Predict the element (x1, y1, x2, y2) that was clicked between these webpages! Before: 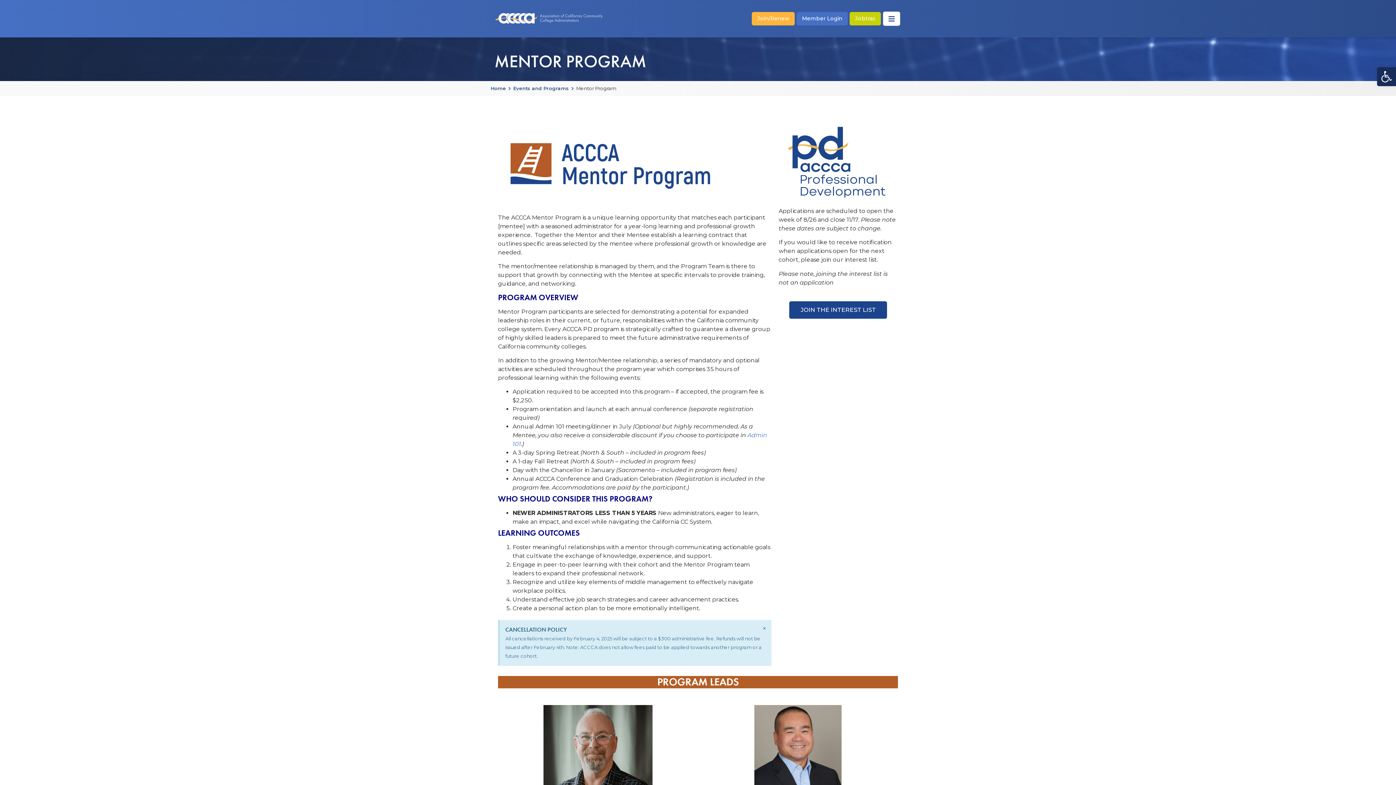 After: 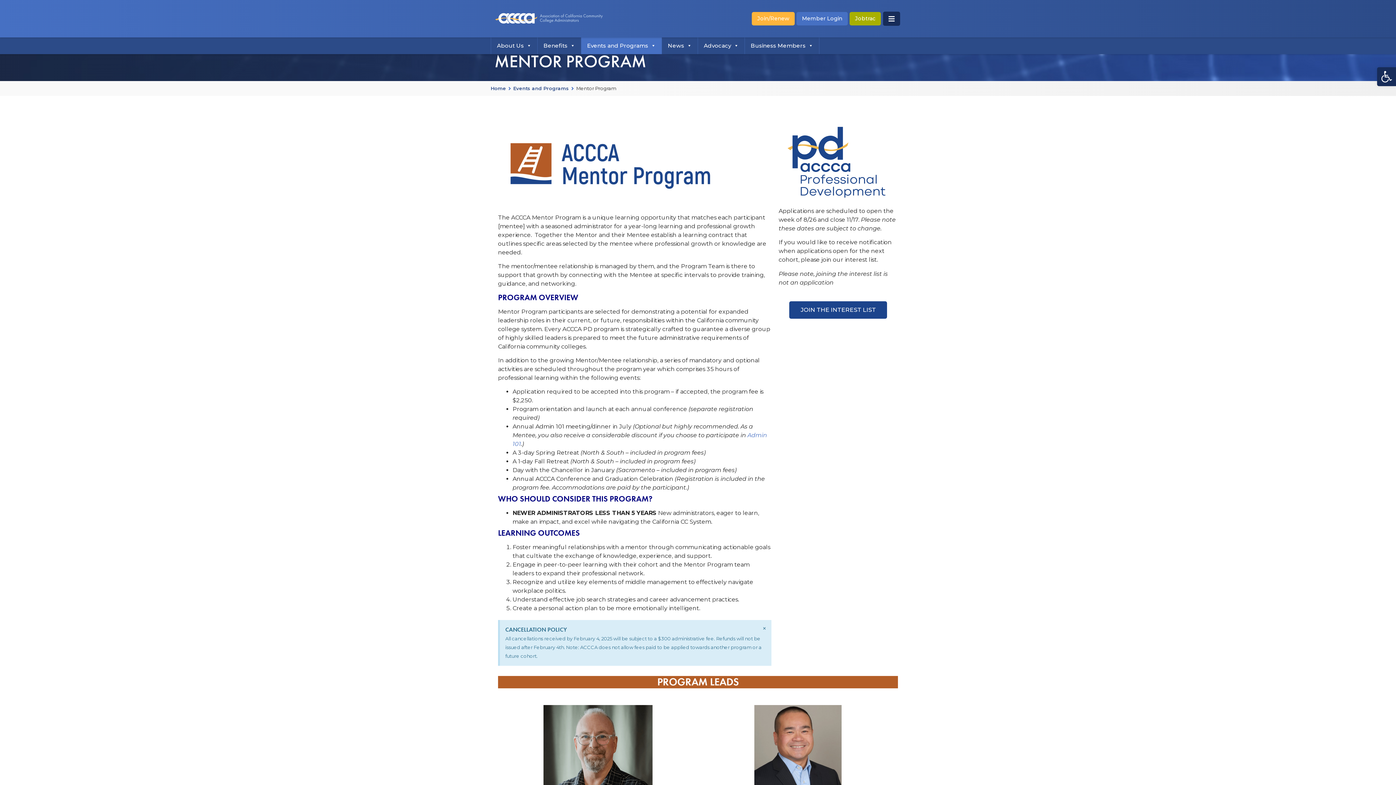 Action: bbox: (849, 12, 881, 25) label: Jobtrac